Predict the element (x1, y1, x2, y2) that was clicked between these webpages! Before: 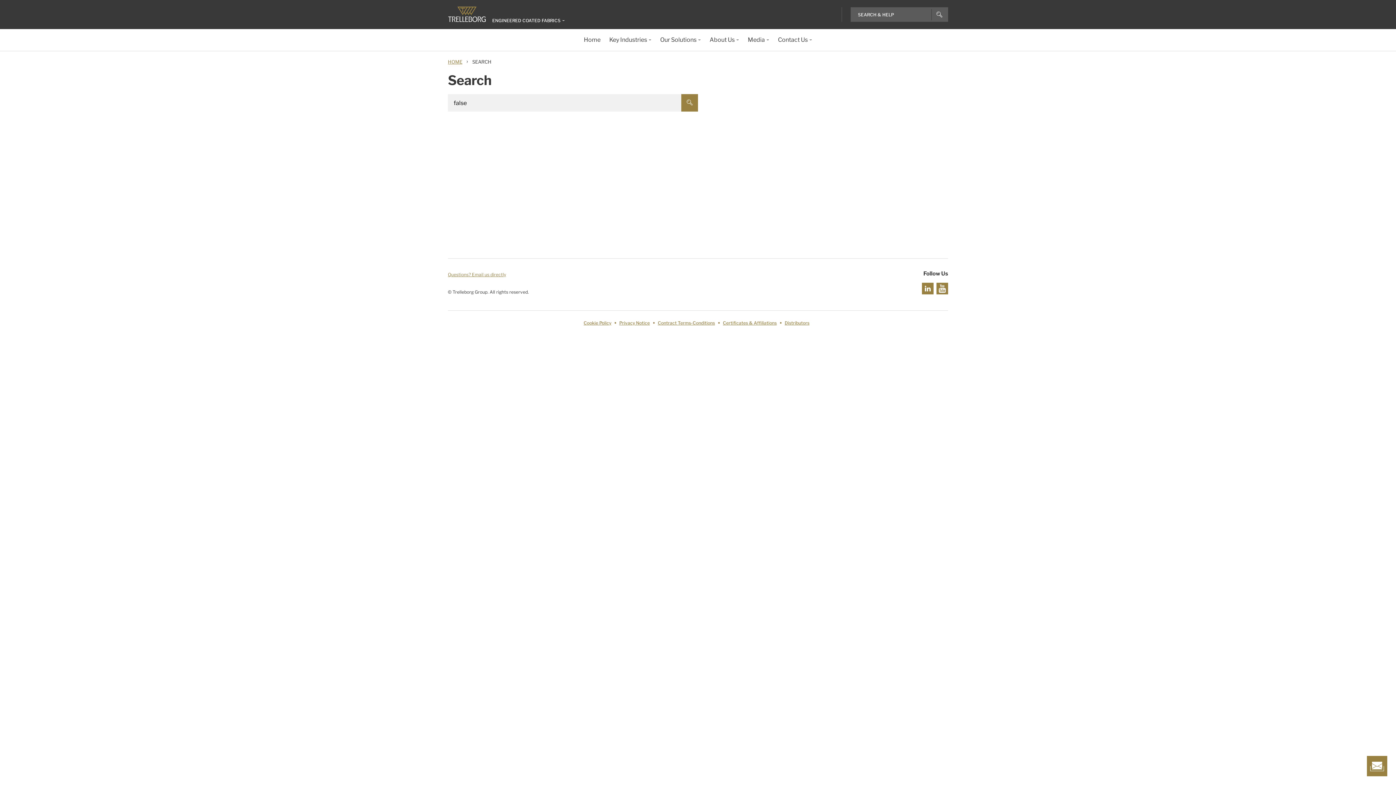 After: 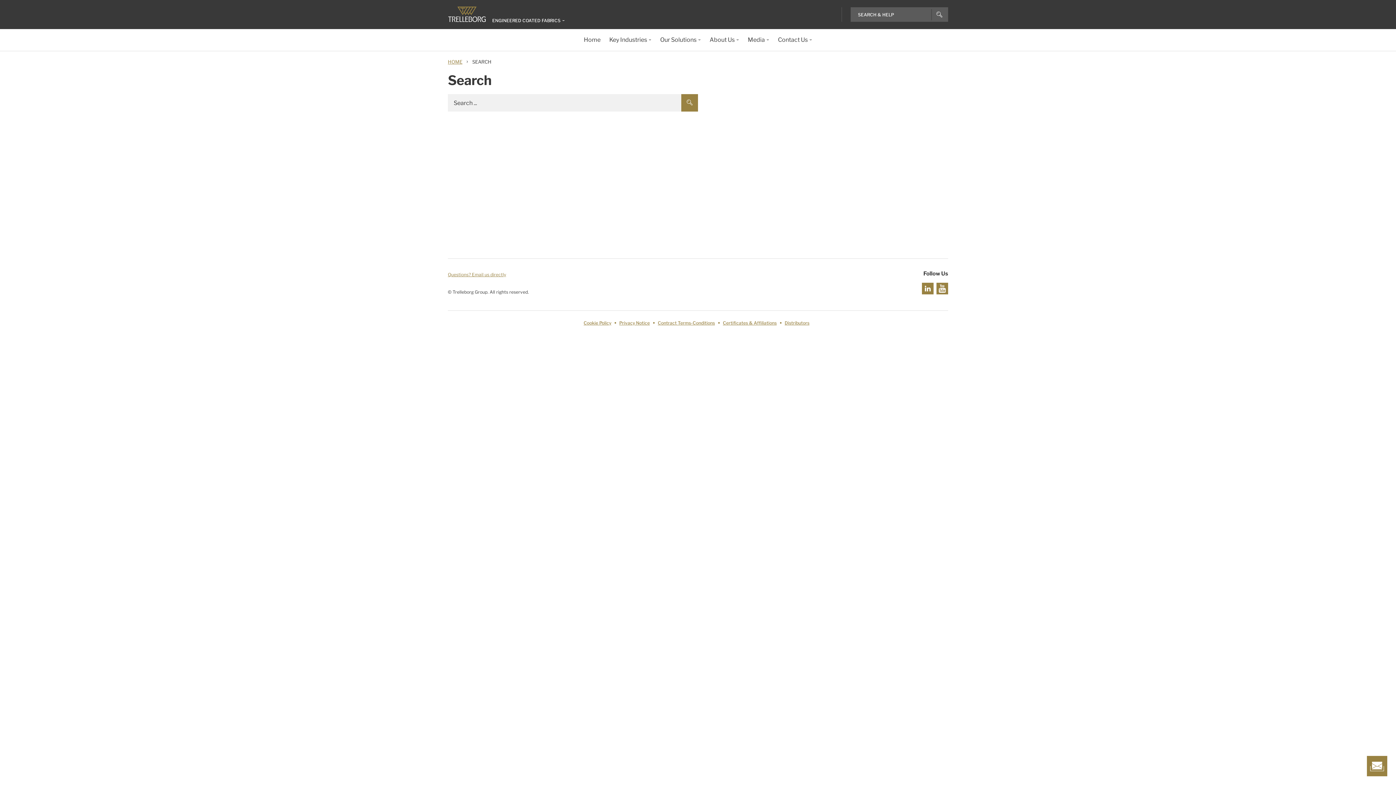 Action: bbox: (932, 7, 948, 21)